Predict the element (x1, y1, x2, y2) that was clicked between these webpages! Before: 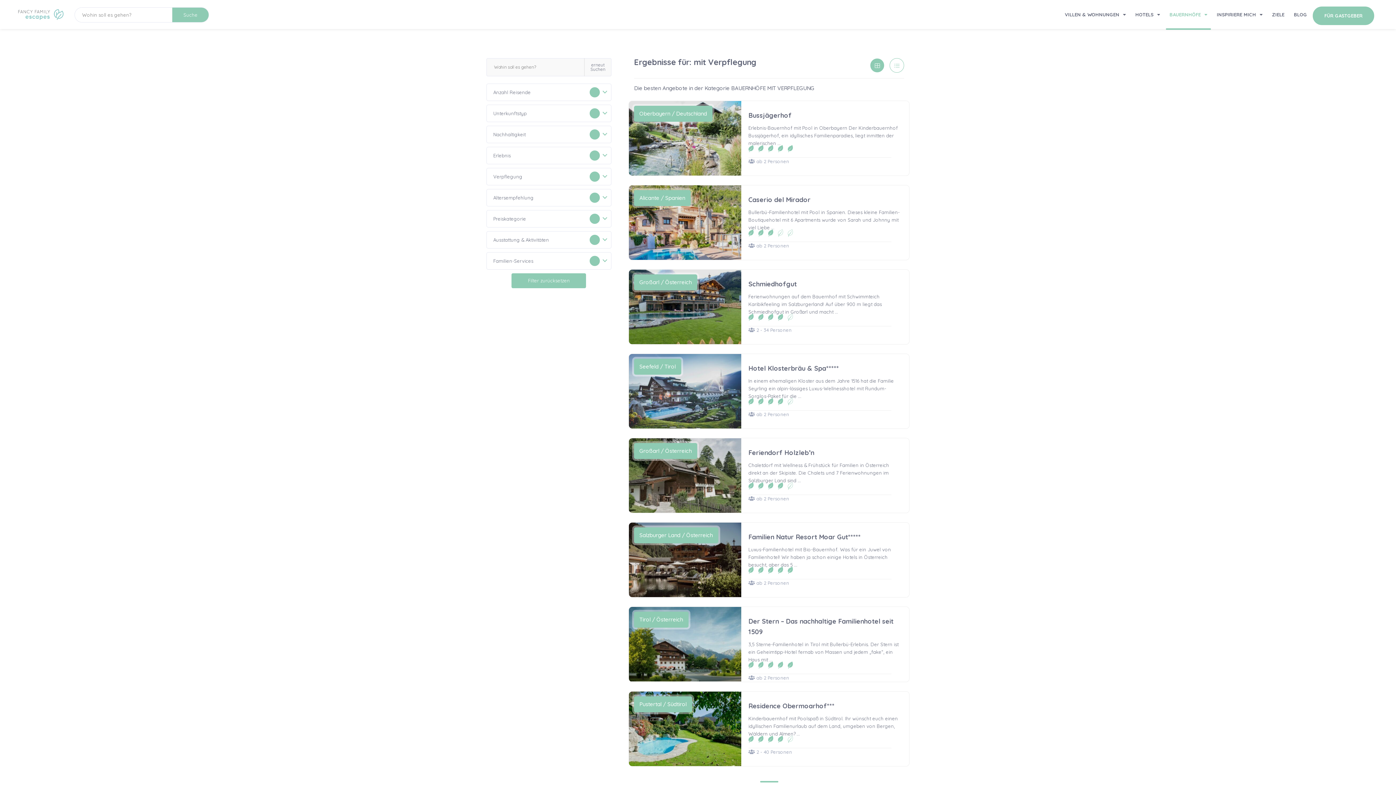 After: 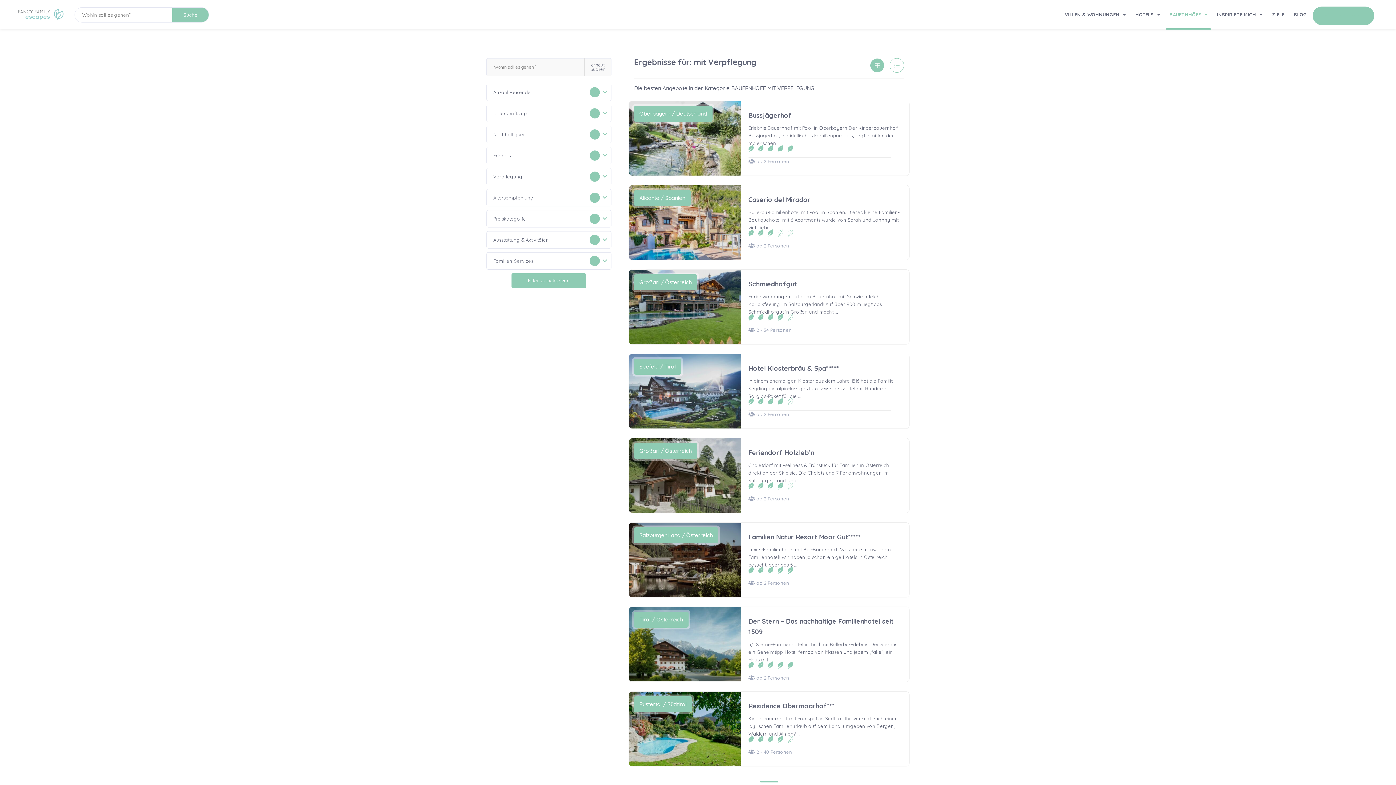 Action: label: FÜR GASTGEBER bbox: (1313, 6, 1374, 25)